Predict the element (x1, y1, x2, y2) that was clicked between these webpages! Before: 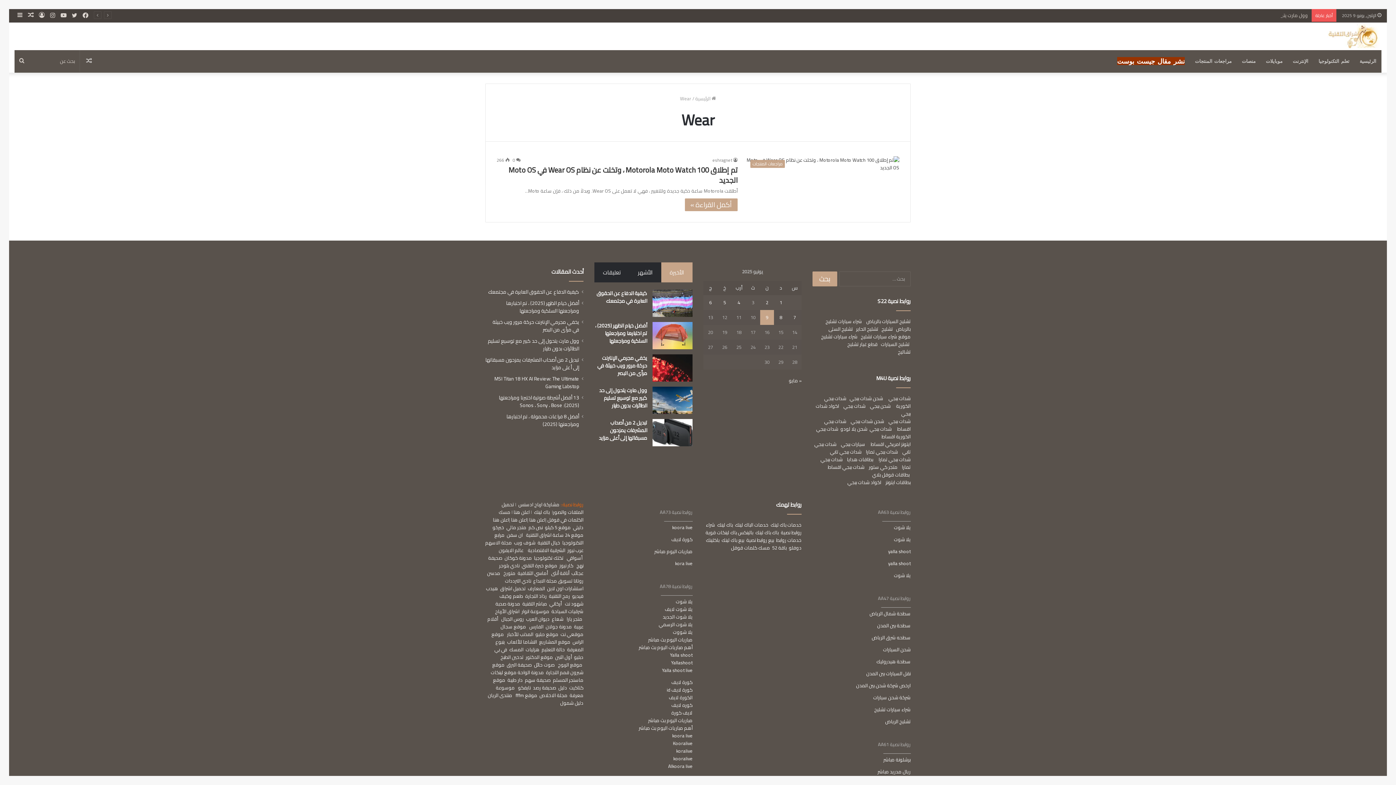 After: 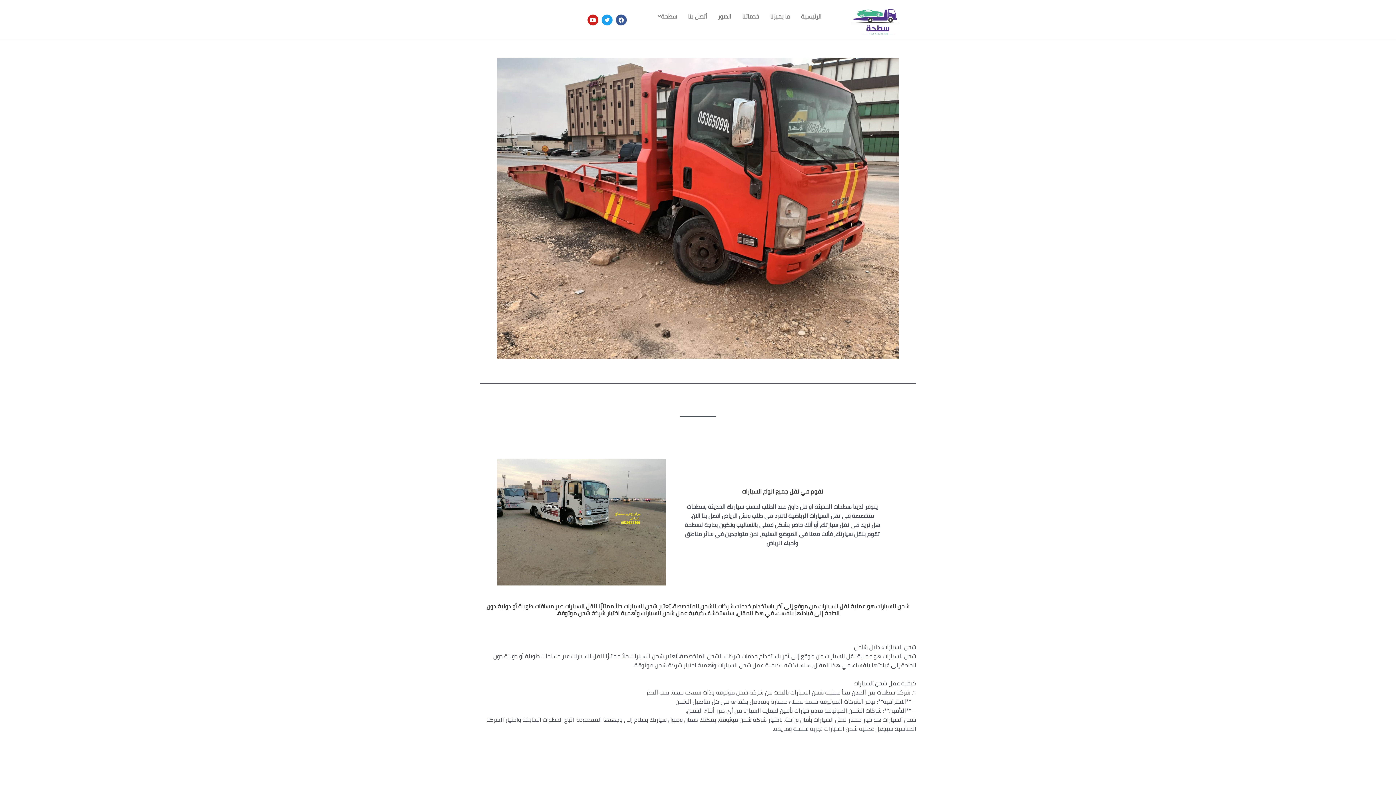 Action: bbox: (883, 645, 910, 654) label: شحن السيارات